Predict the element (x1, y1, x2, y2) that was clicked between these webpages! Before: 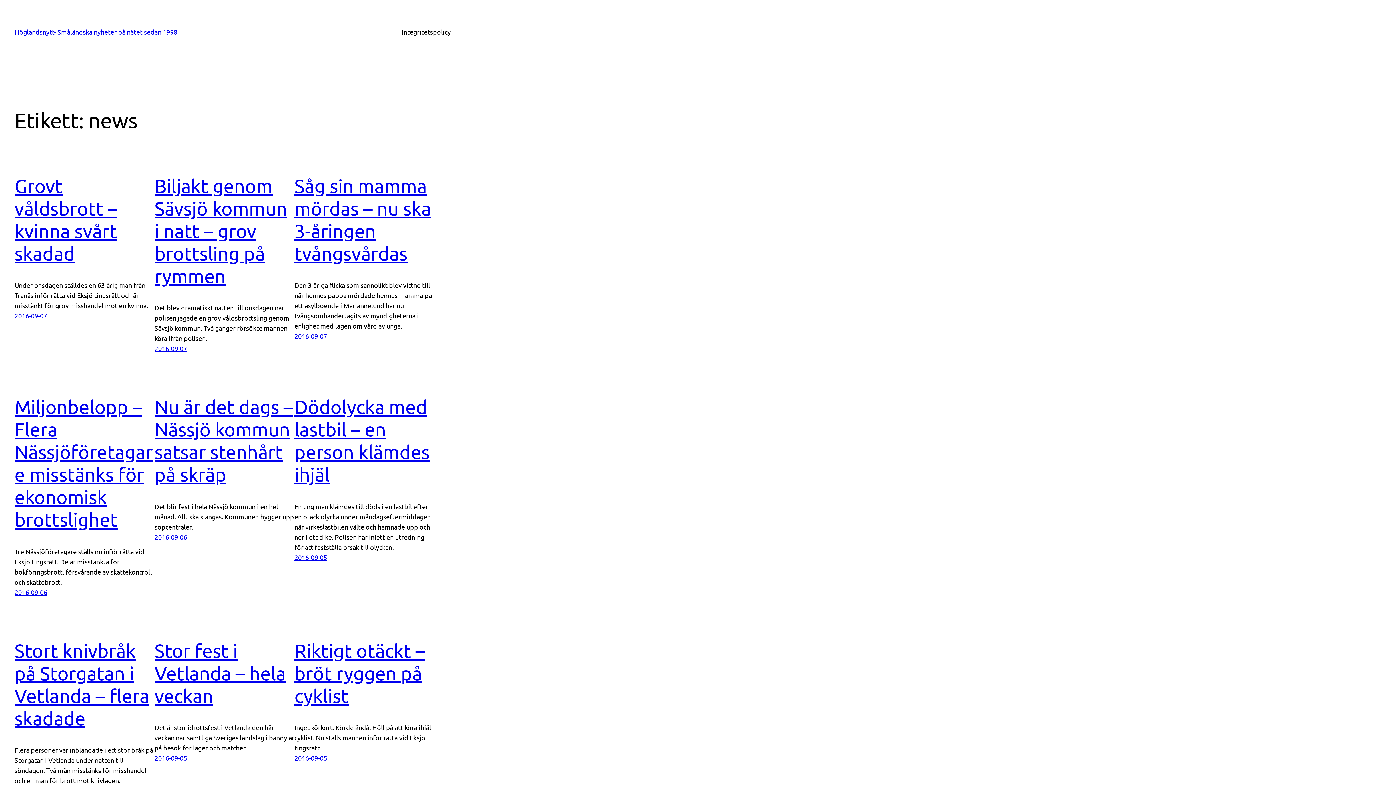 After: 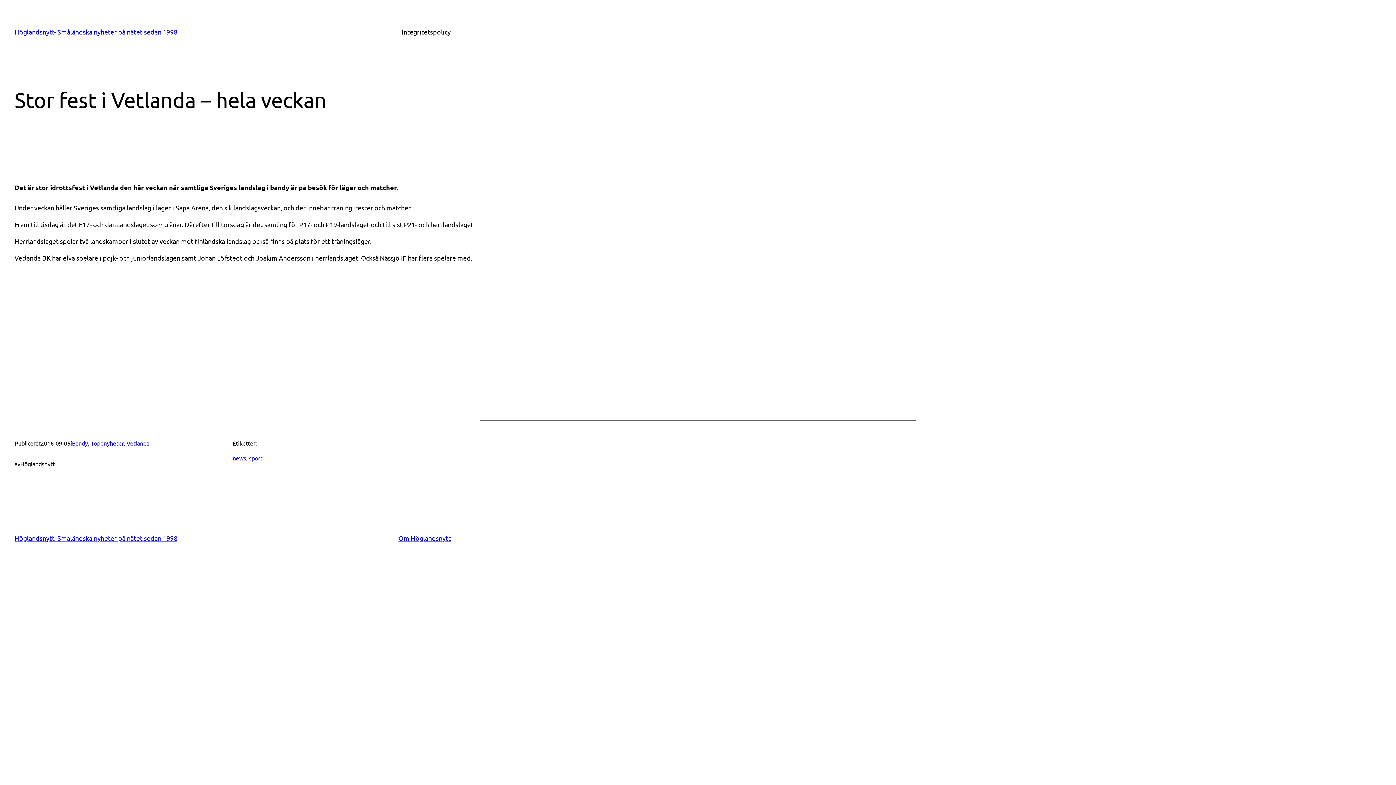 Action: bbox: (154, 639, 285, 706) label: Stor fest i Vetlanda – hela veckan